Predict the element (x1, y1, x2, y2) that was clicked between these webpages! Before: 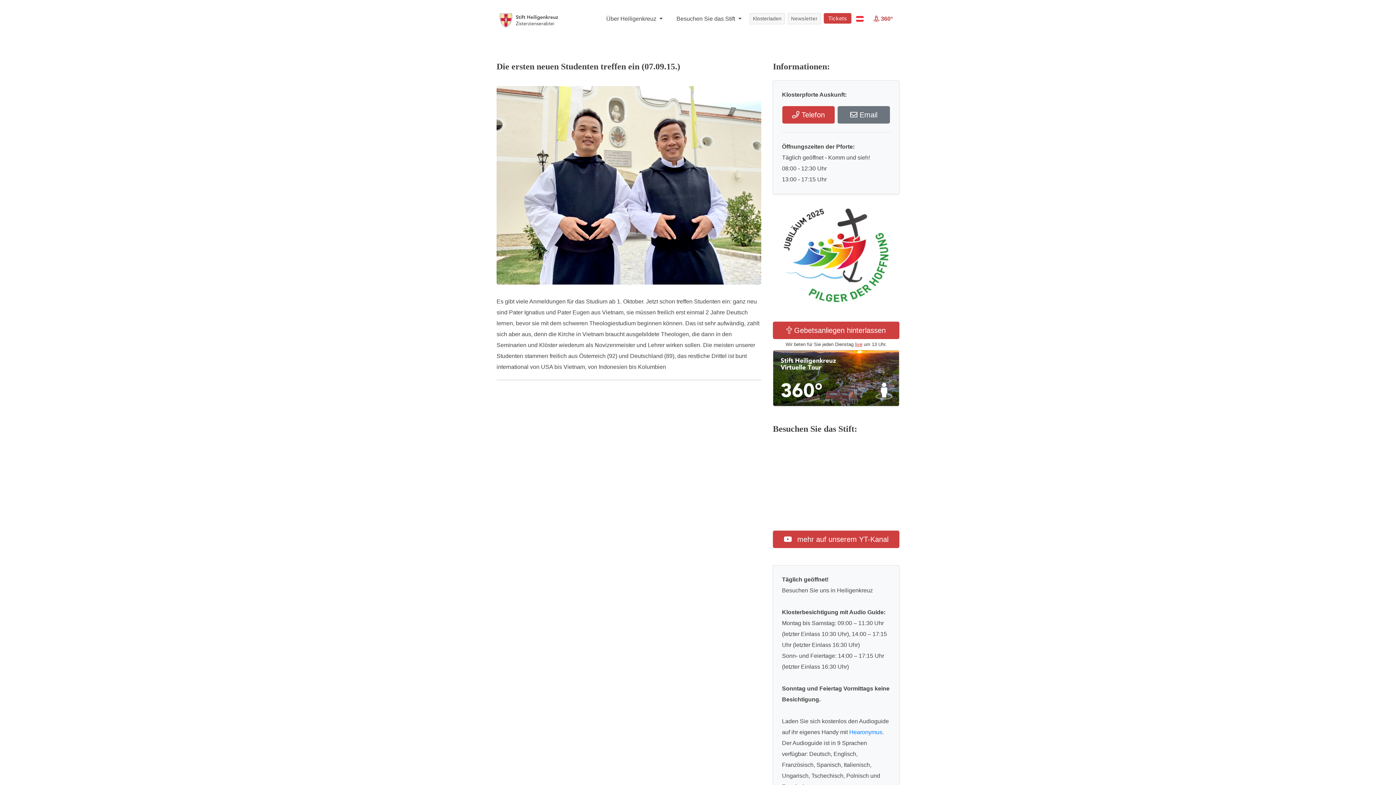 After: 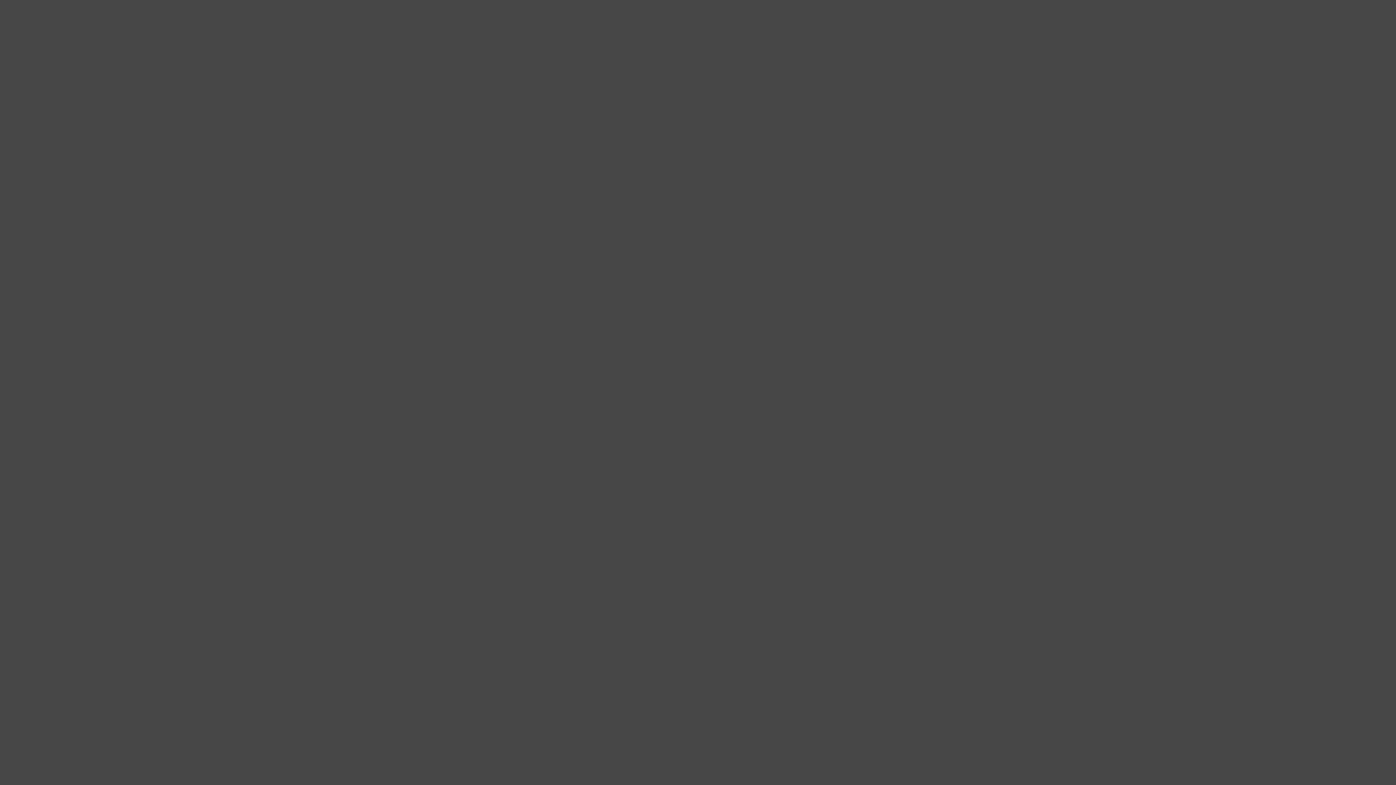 Action: label: Hearonymus bbox: (849, 729, 882, 735)